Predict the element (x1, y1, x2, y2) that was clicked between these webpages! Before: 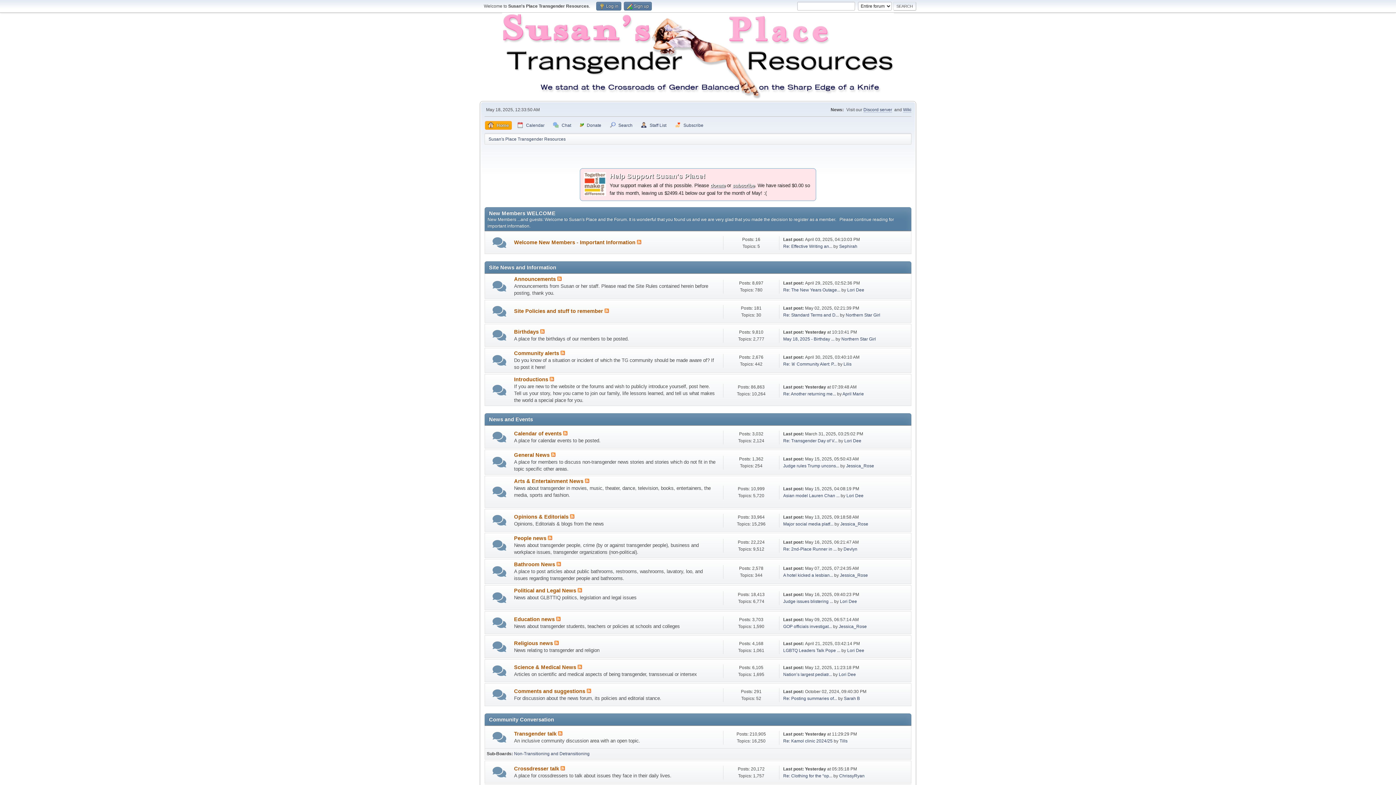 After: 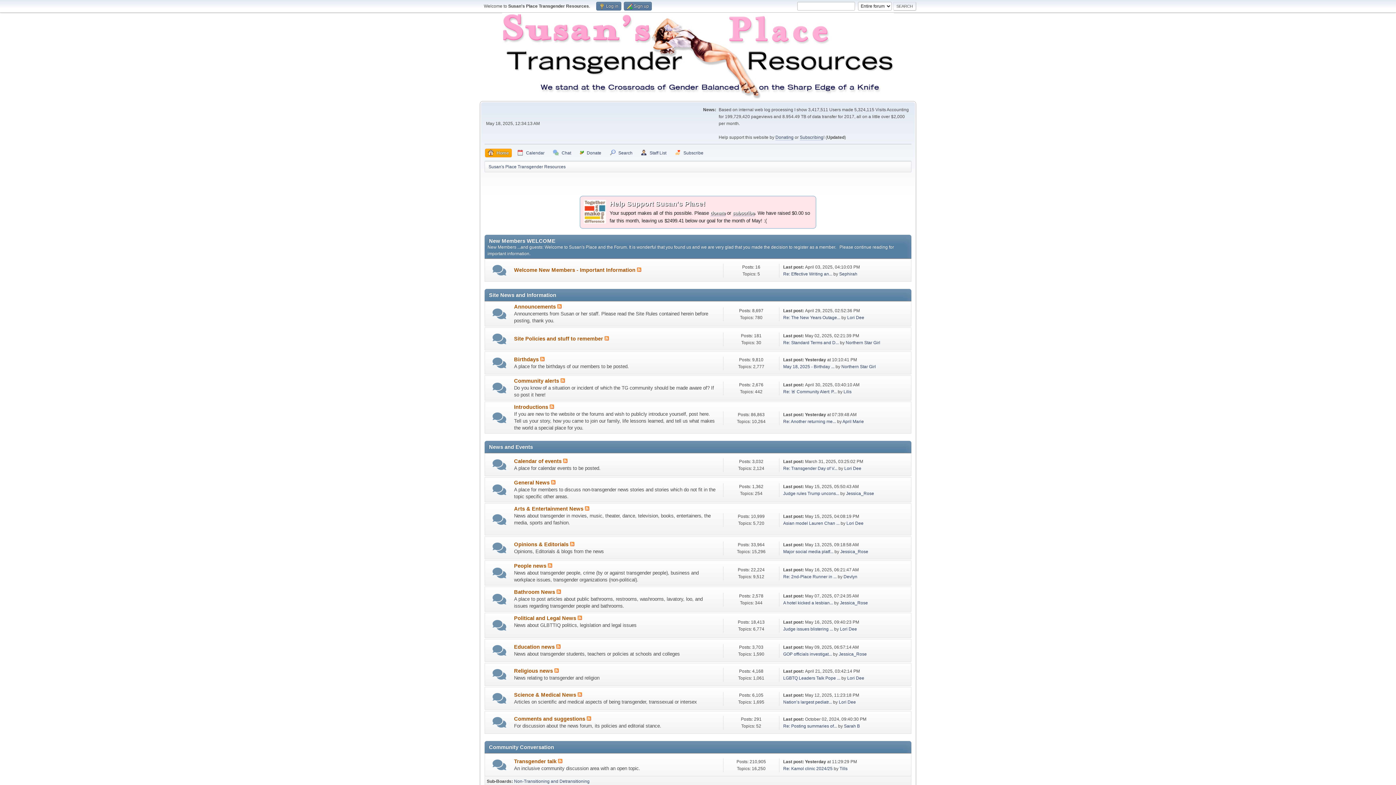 Action: bbox: (502, 94, 894, 100)